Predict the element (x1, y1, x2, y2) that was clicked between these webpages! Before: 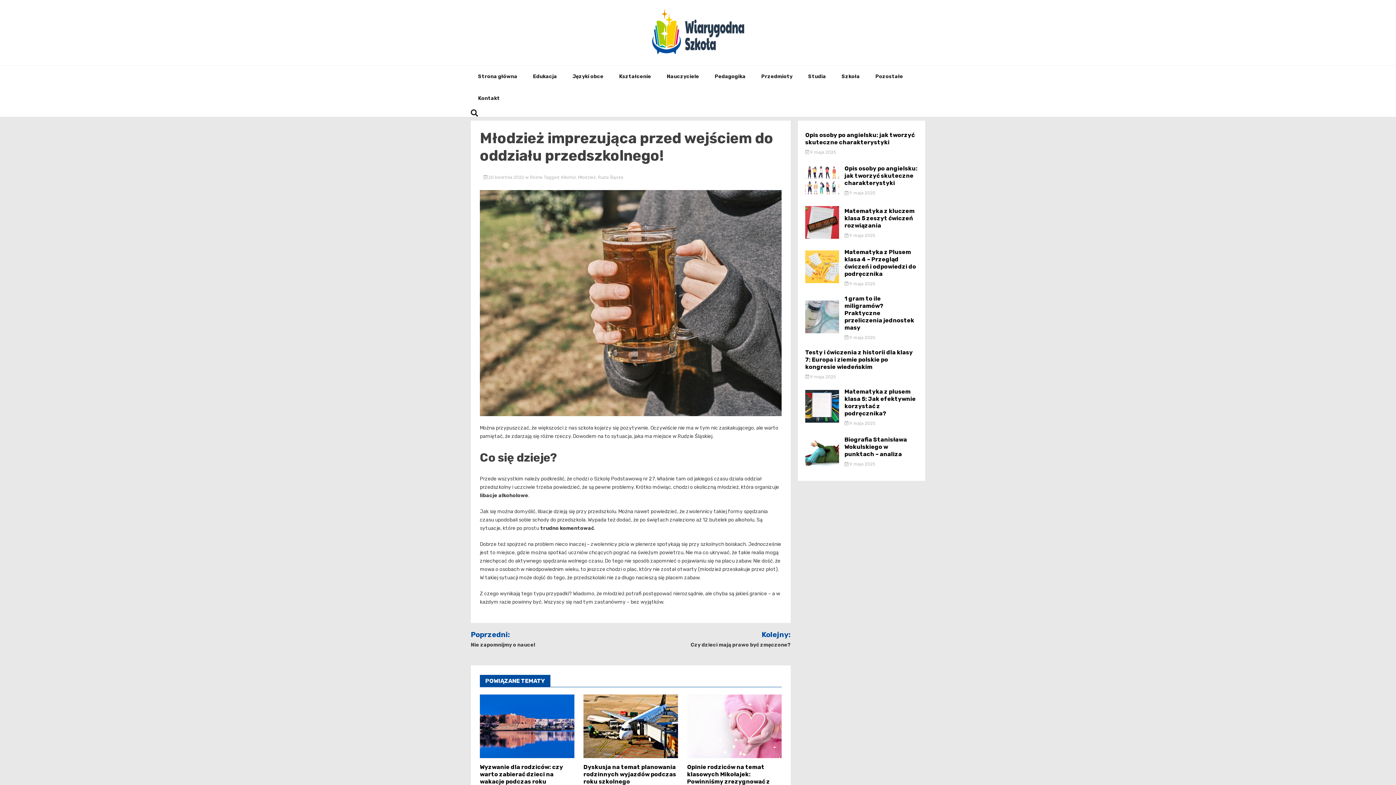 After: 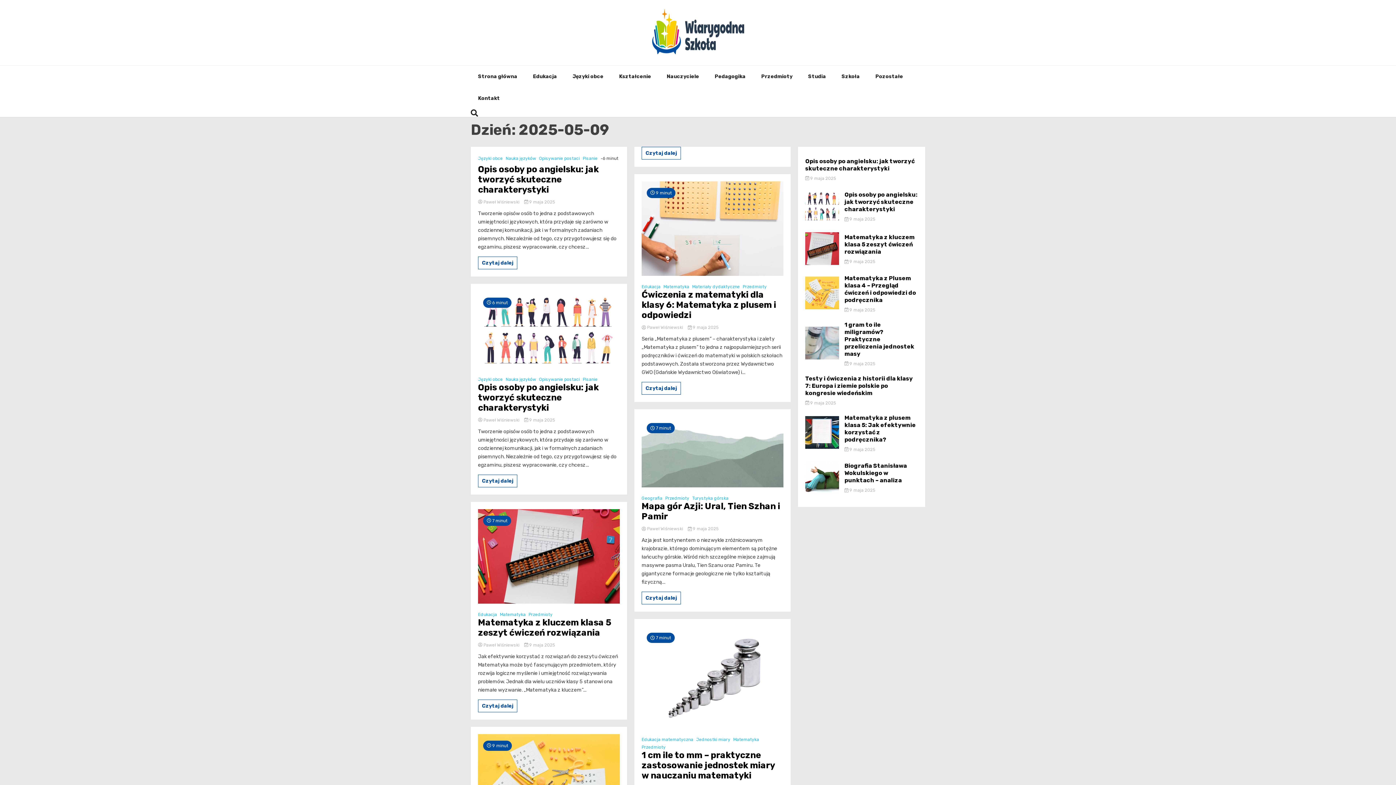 Action: label:  9 maja 2025 bbox: (805, 374, 836, 379)